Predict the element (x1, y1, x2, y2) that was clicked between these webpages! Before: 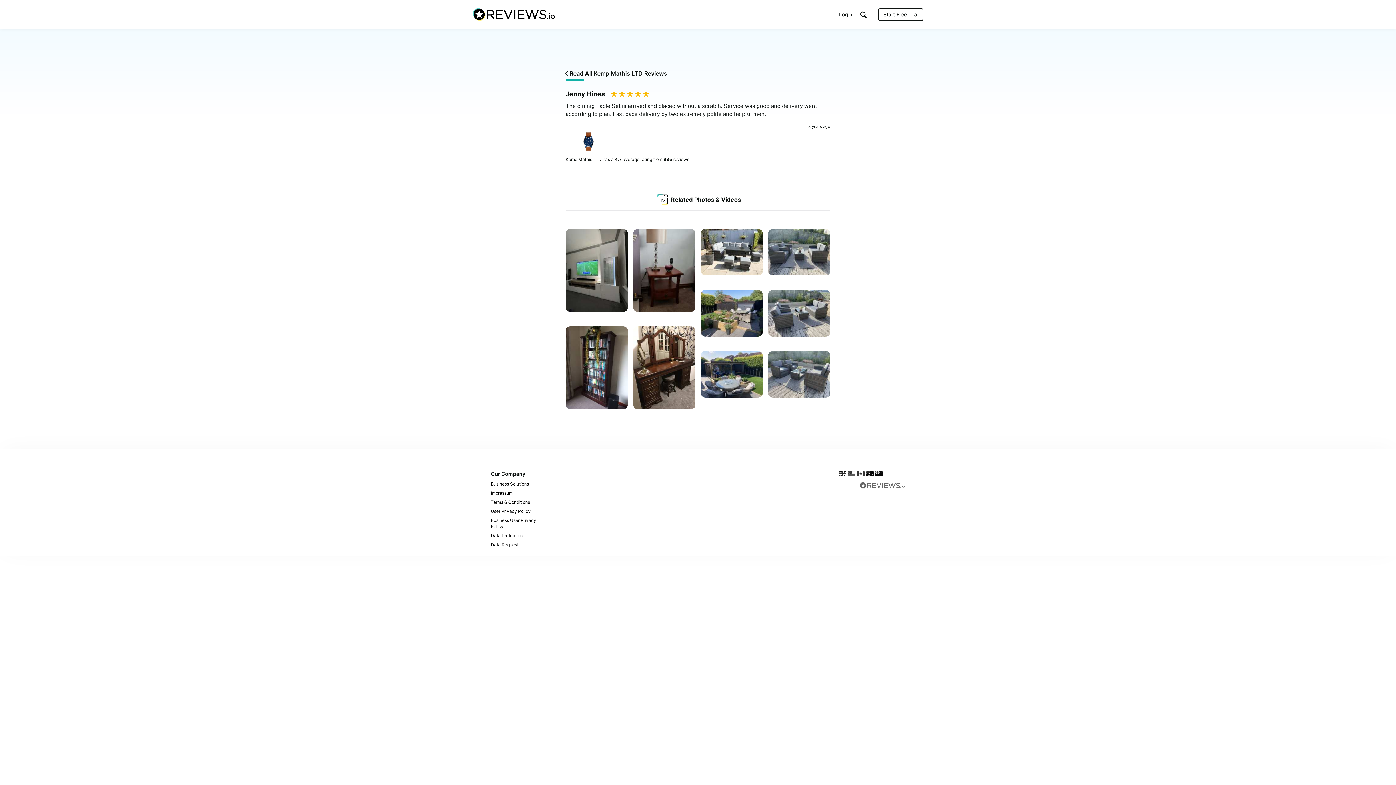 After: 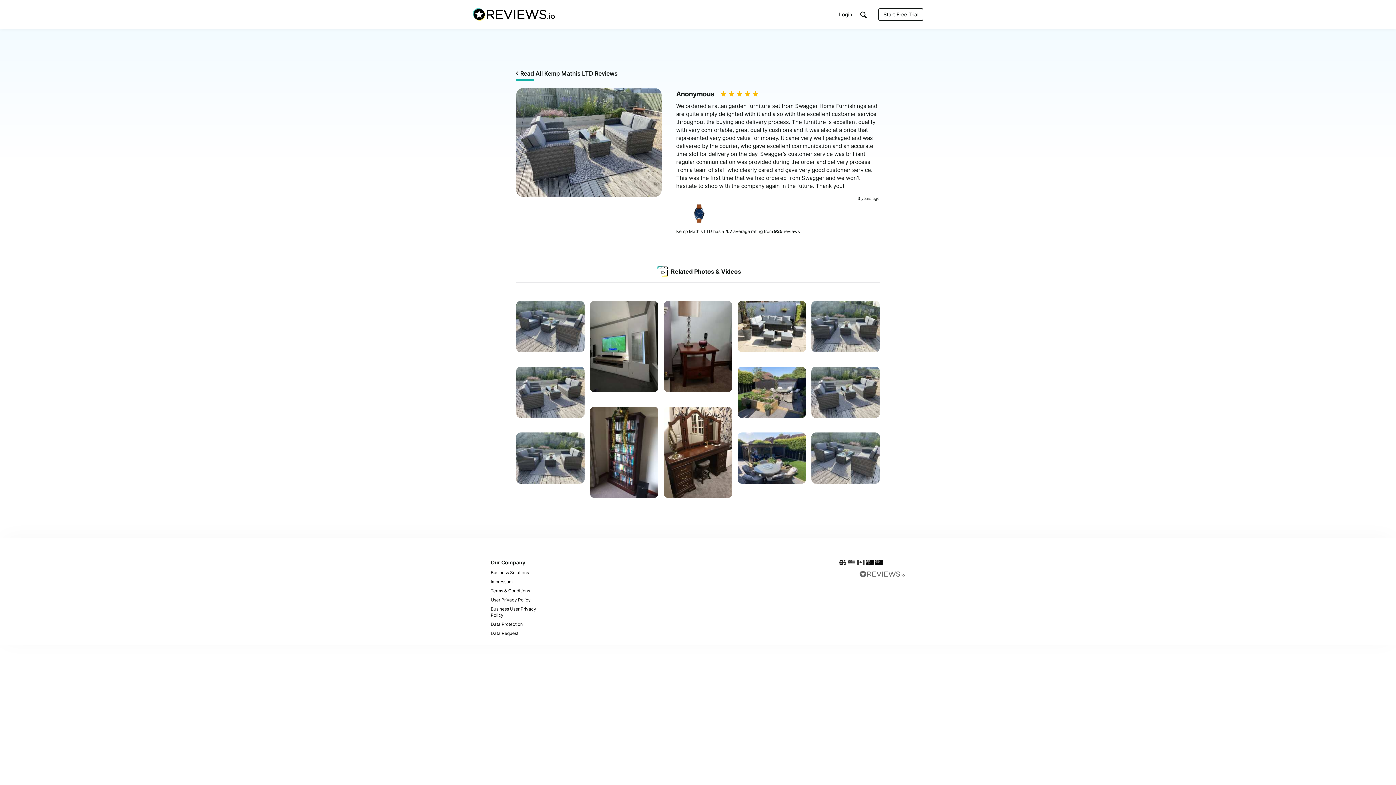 Action: bbox: (768, 290, 830, 338) label: Kemp Mathis LTD
    
by Anonymous